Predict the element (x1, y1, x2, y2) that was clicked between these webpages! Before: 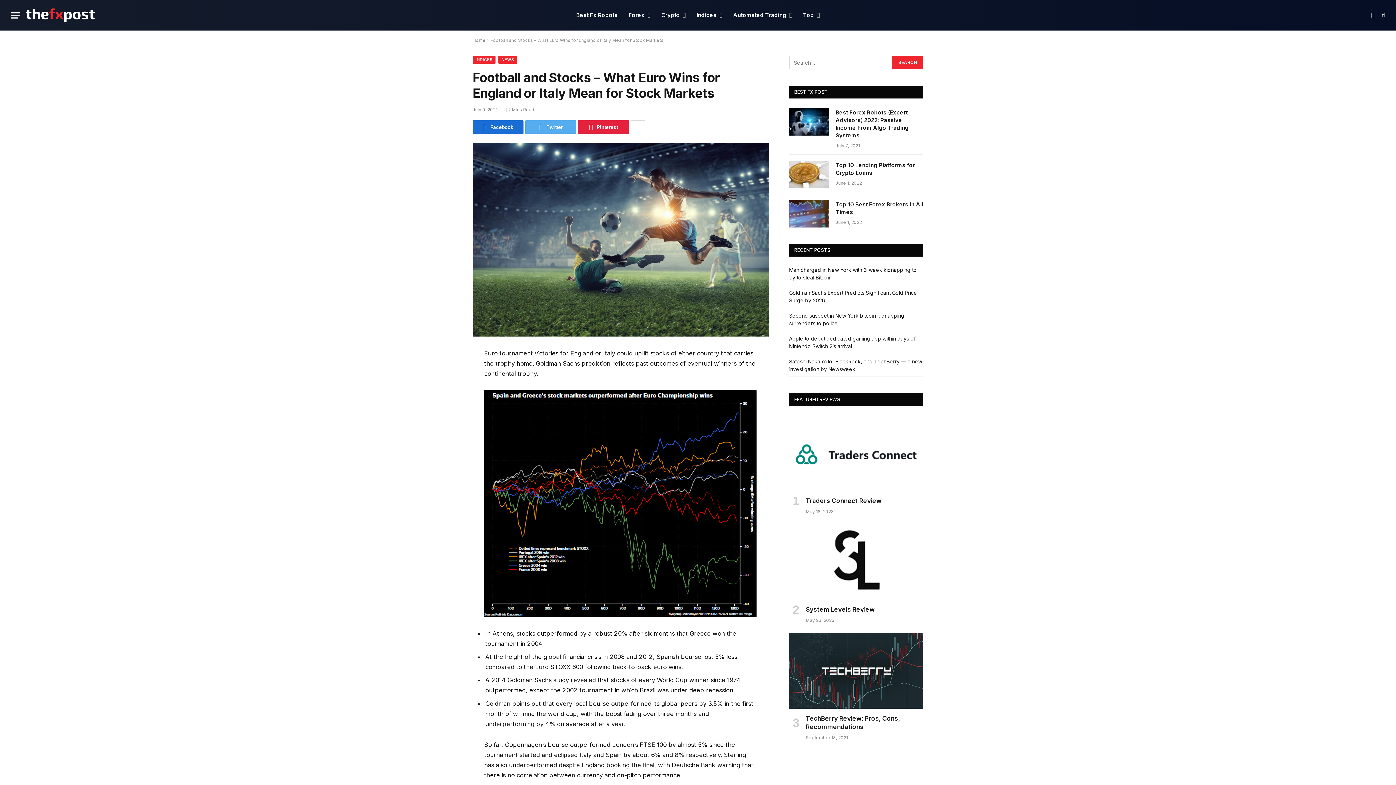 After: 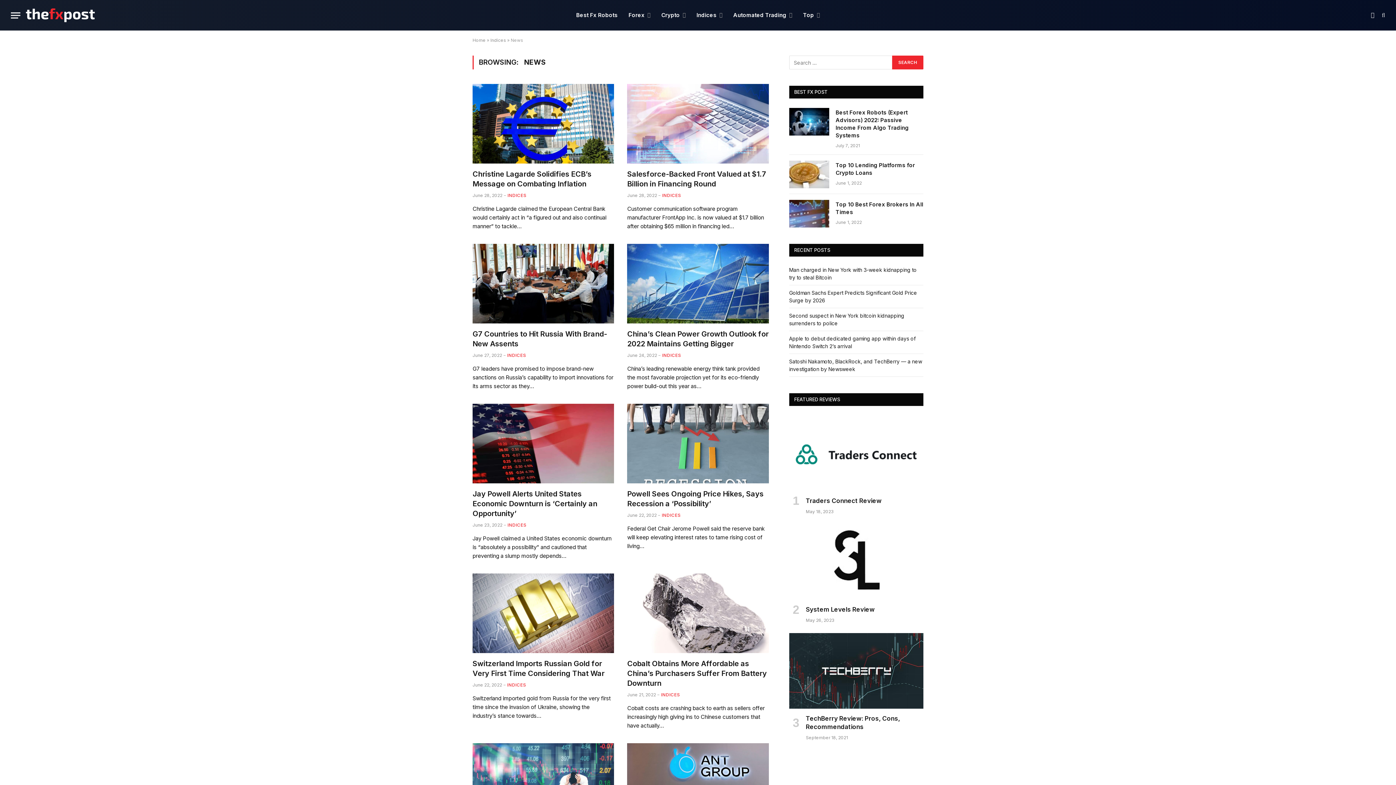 Action: label: NEWS bbox: (498, 55, 517, 63)